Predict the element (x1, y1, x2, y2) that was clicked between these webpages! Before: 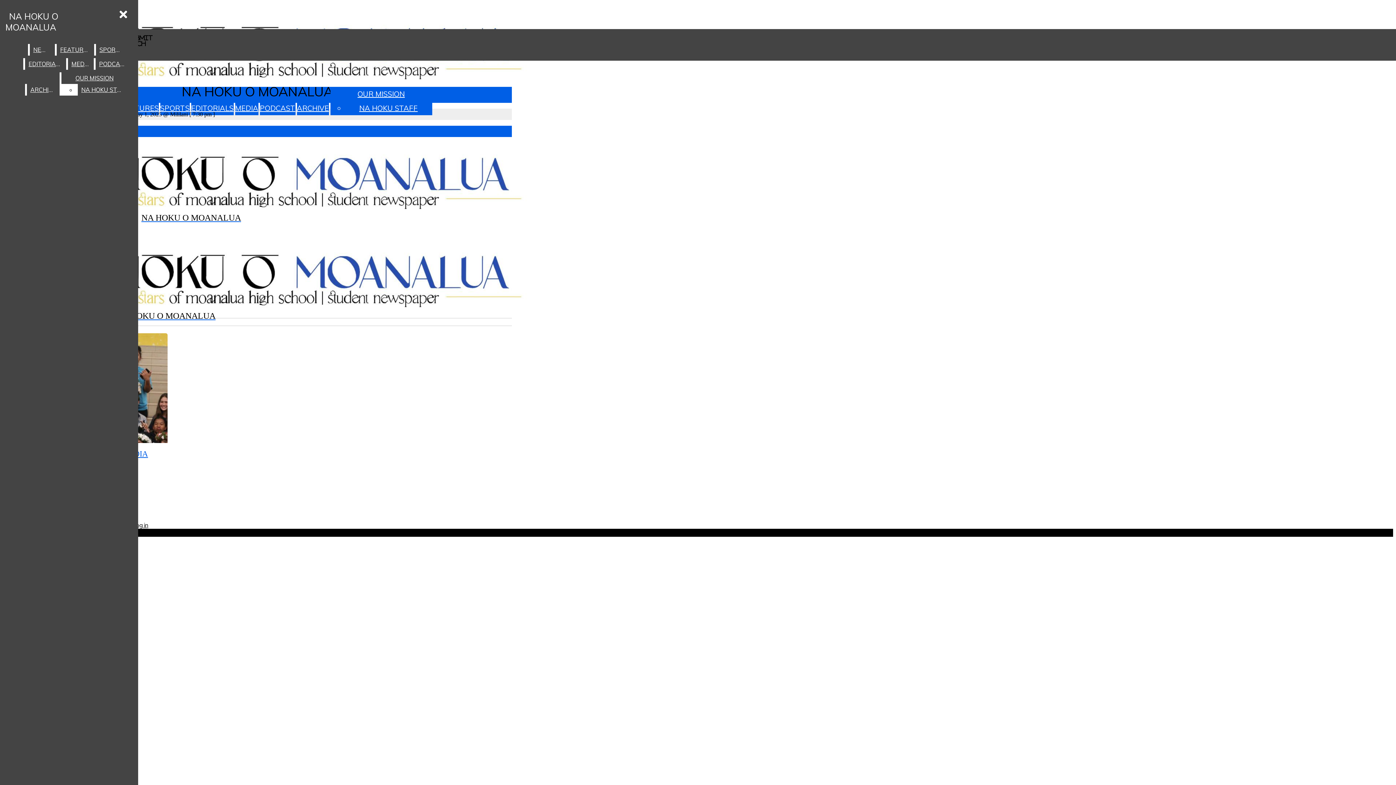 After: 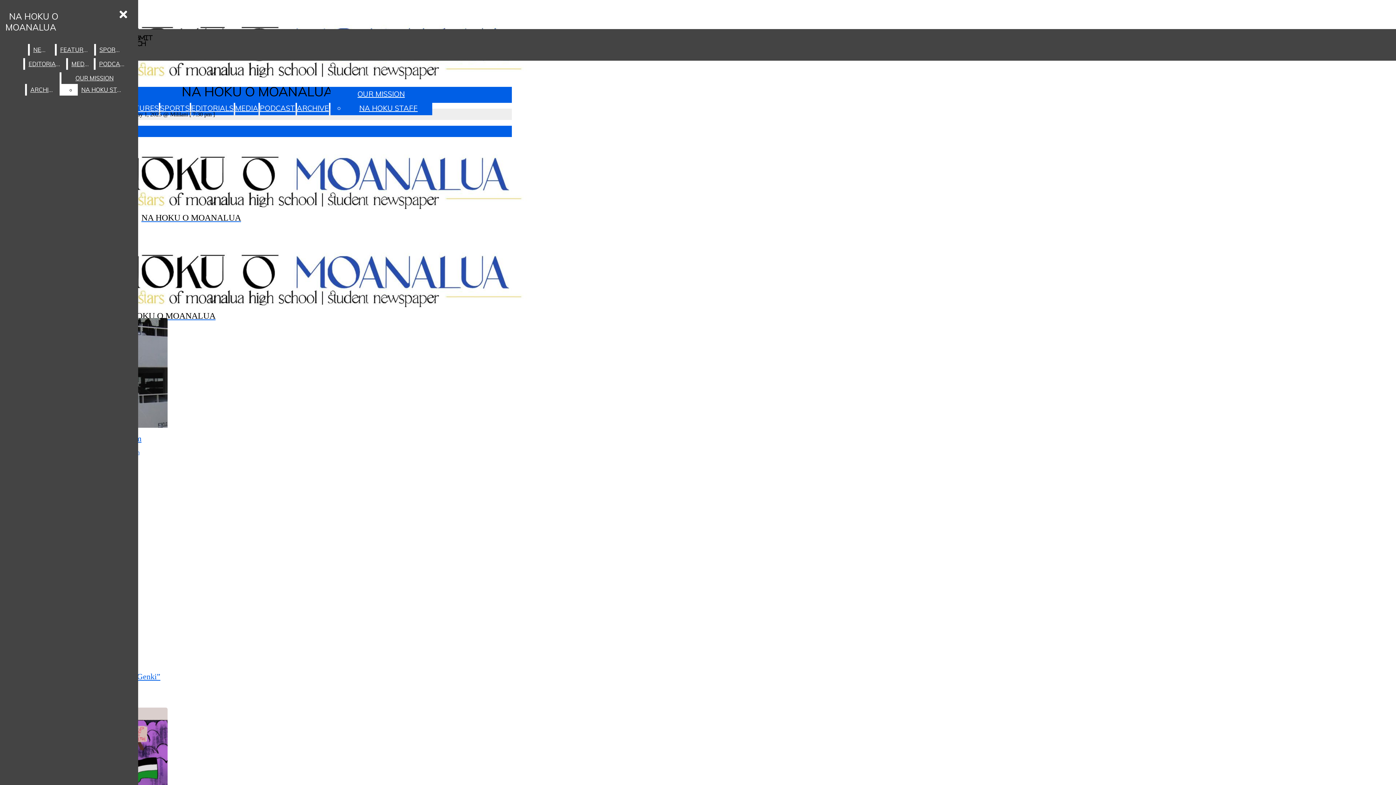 Action: label: MEDIA bbox: (235, 103, 258, 112)